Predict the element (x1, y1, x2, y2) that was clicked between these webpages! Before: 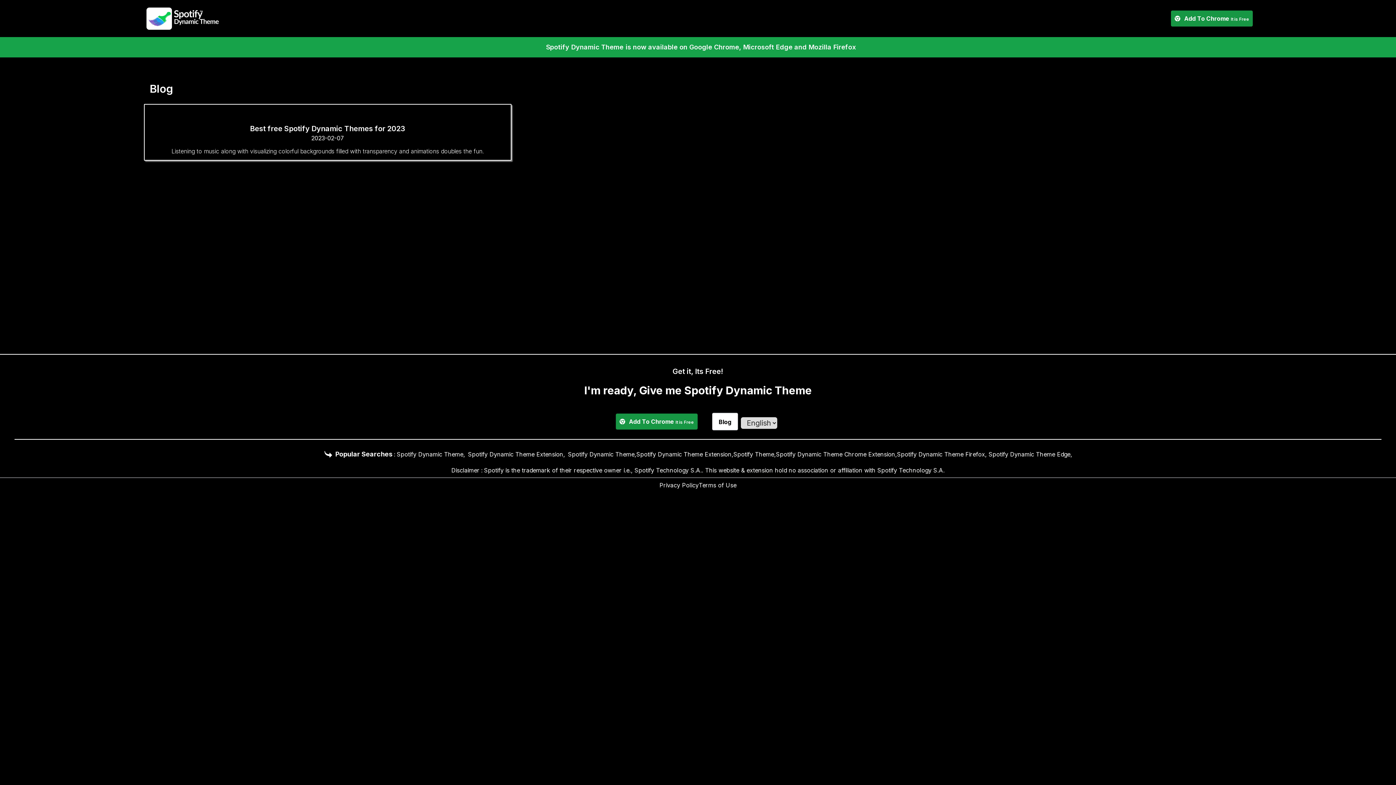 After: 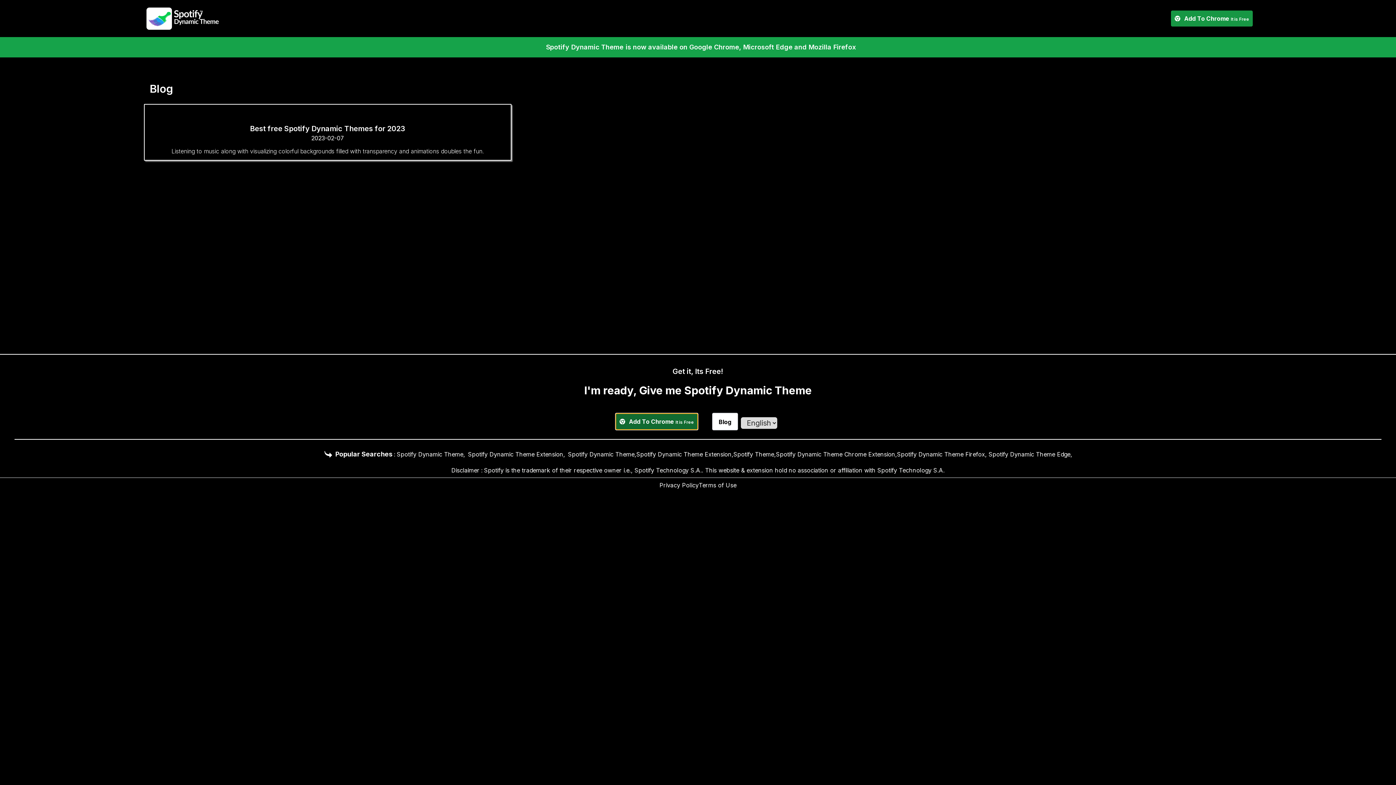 Action: label: Add To Chrome It is Free bbox: (616, 413, 697, 429)